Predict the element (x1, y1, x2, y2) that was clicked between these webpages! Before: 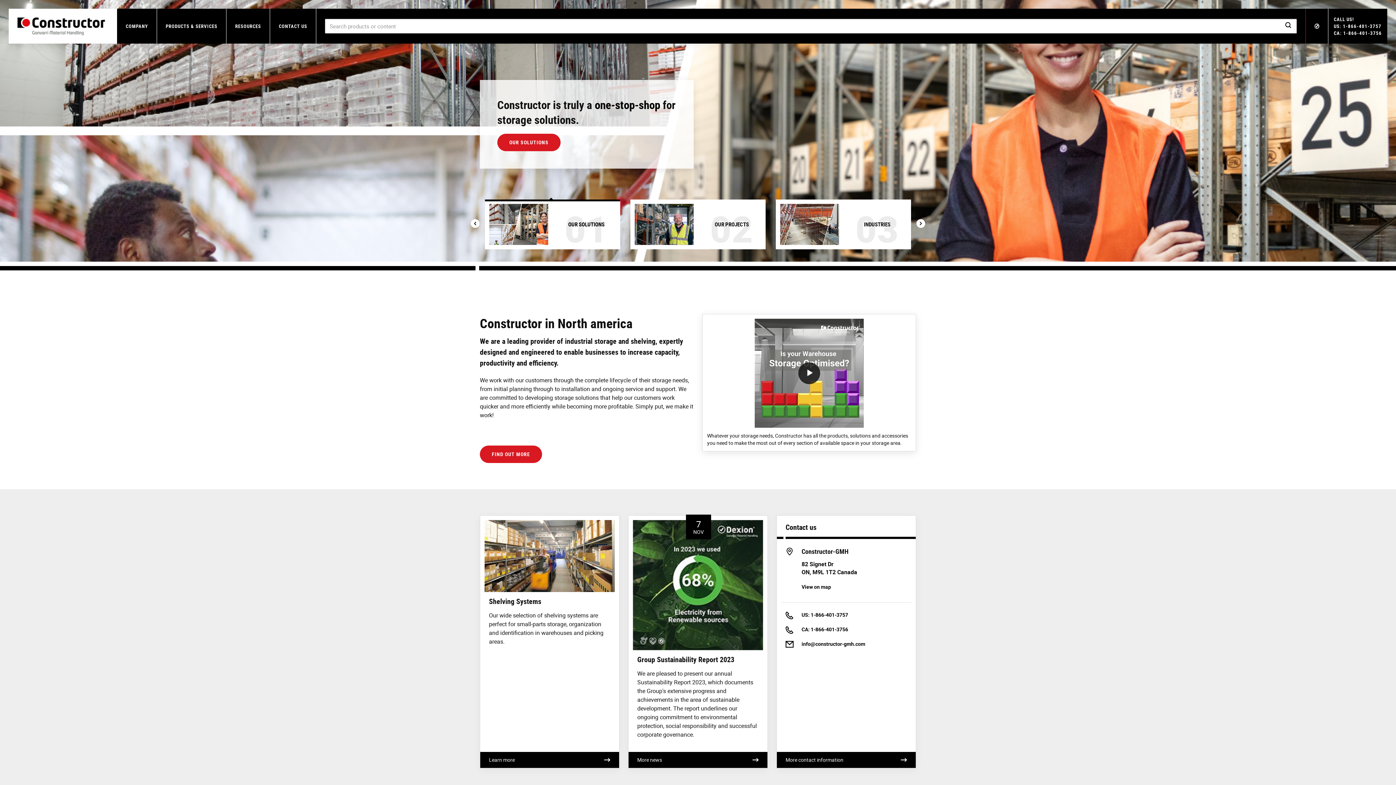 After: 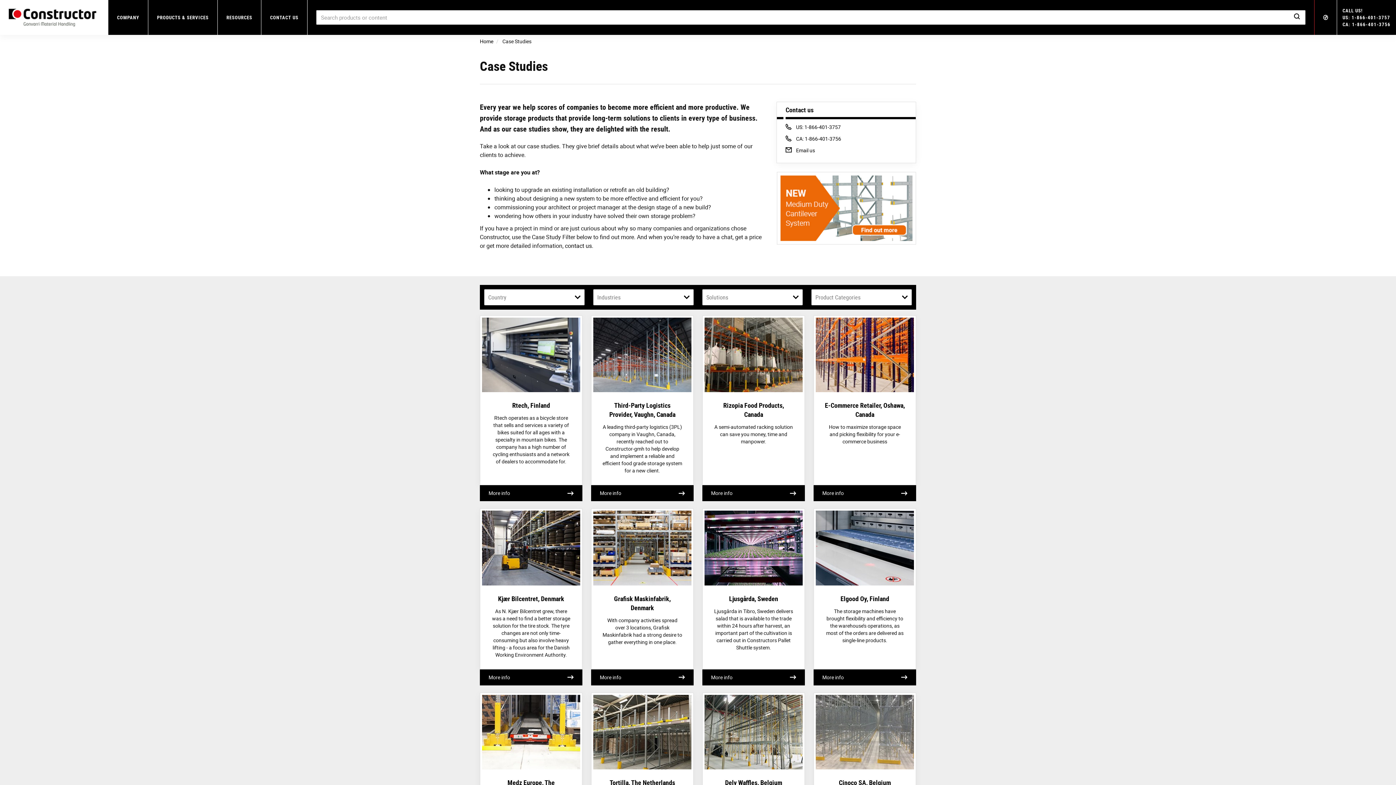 Action: bbox: (634, 204, 761, 245) label: 02
OUR PROJECTS